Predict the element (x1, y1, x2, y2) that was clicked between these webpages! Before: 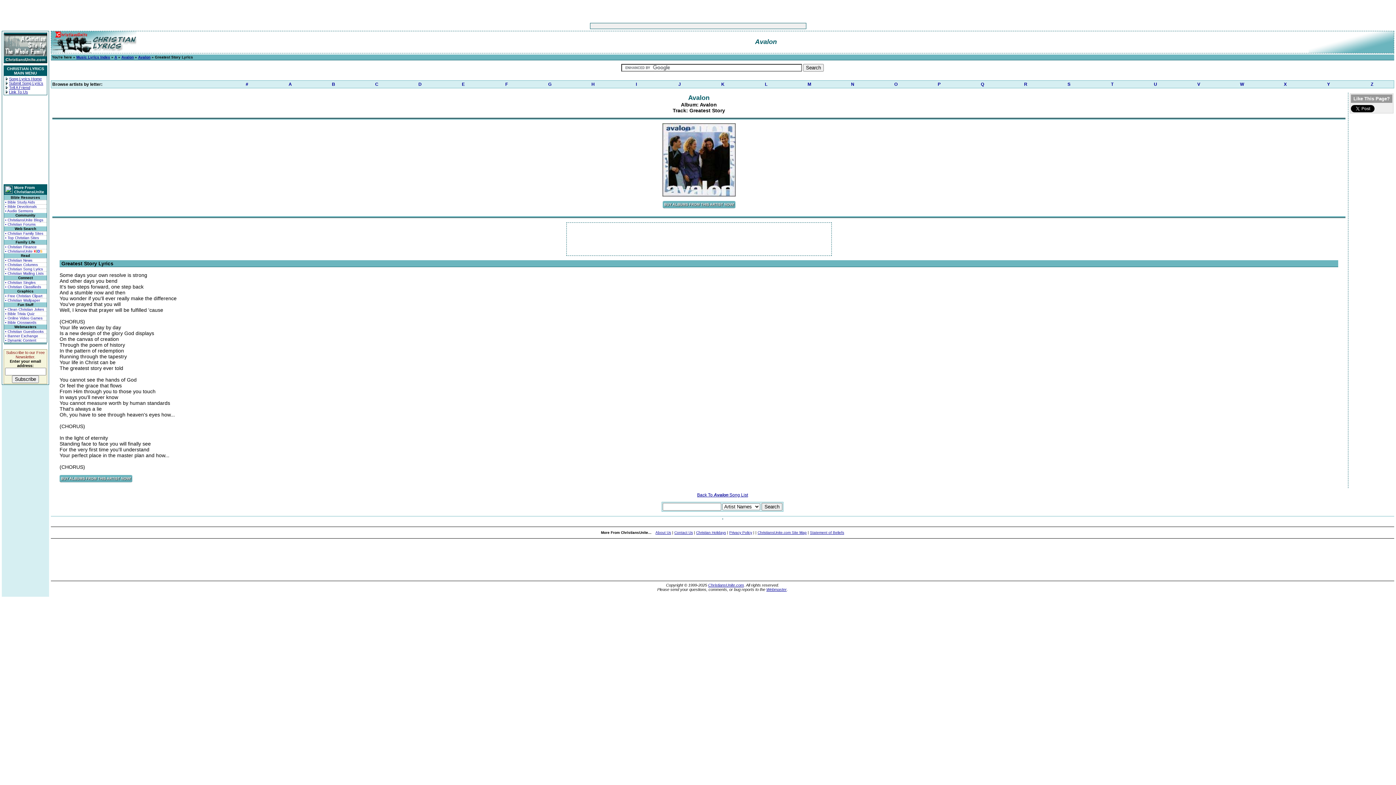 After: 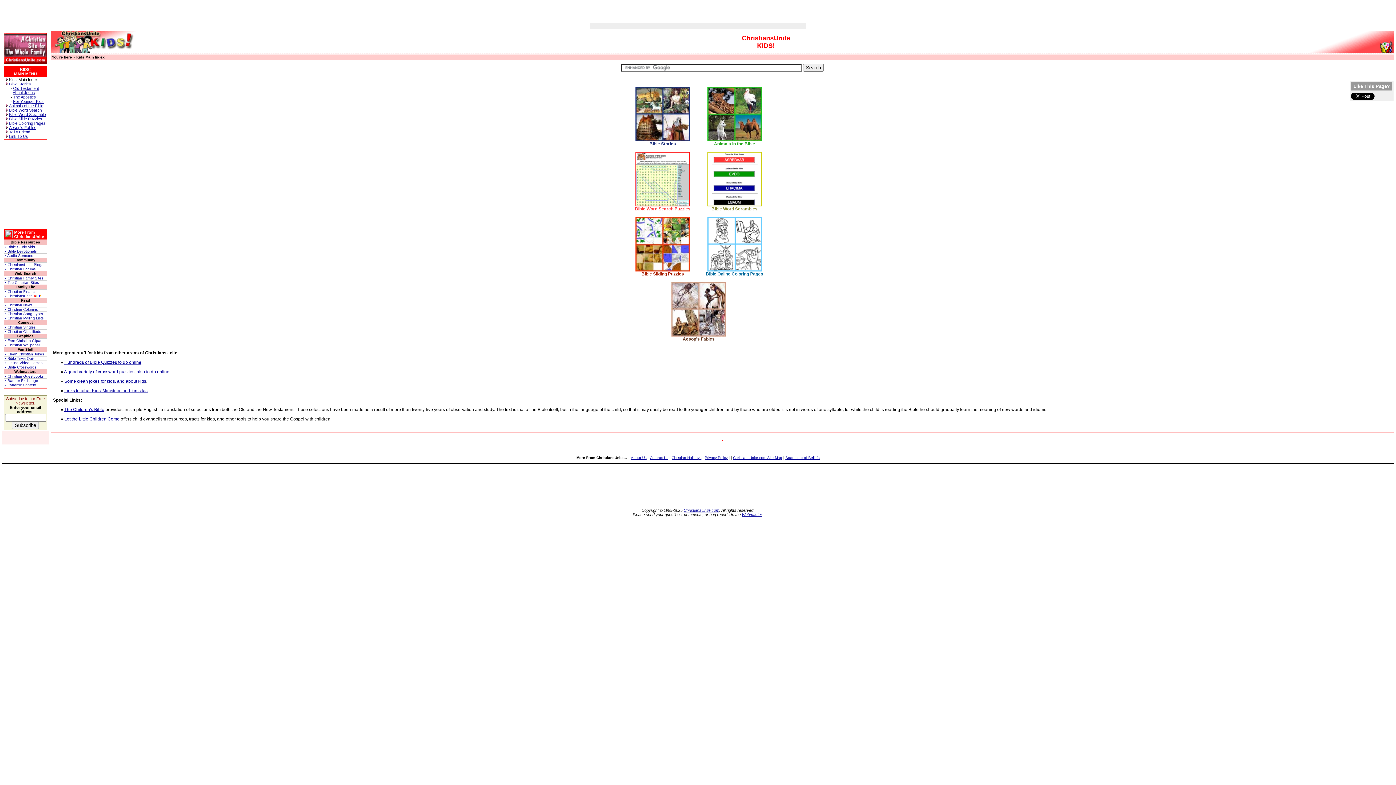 Action: bbox: (4, 249, 46, 253) label: • ChristiansUnite KIDS